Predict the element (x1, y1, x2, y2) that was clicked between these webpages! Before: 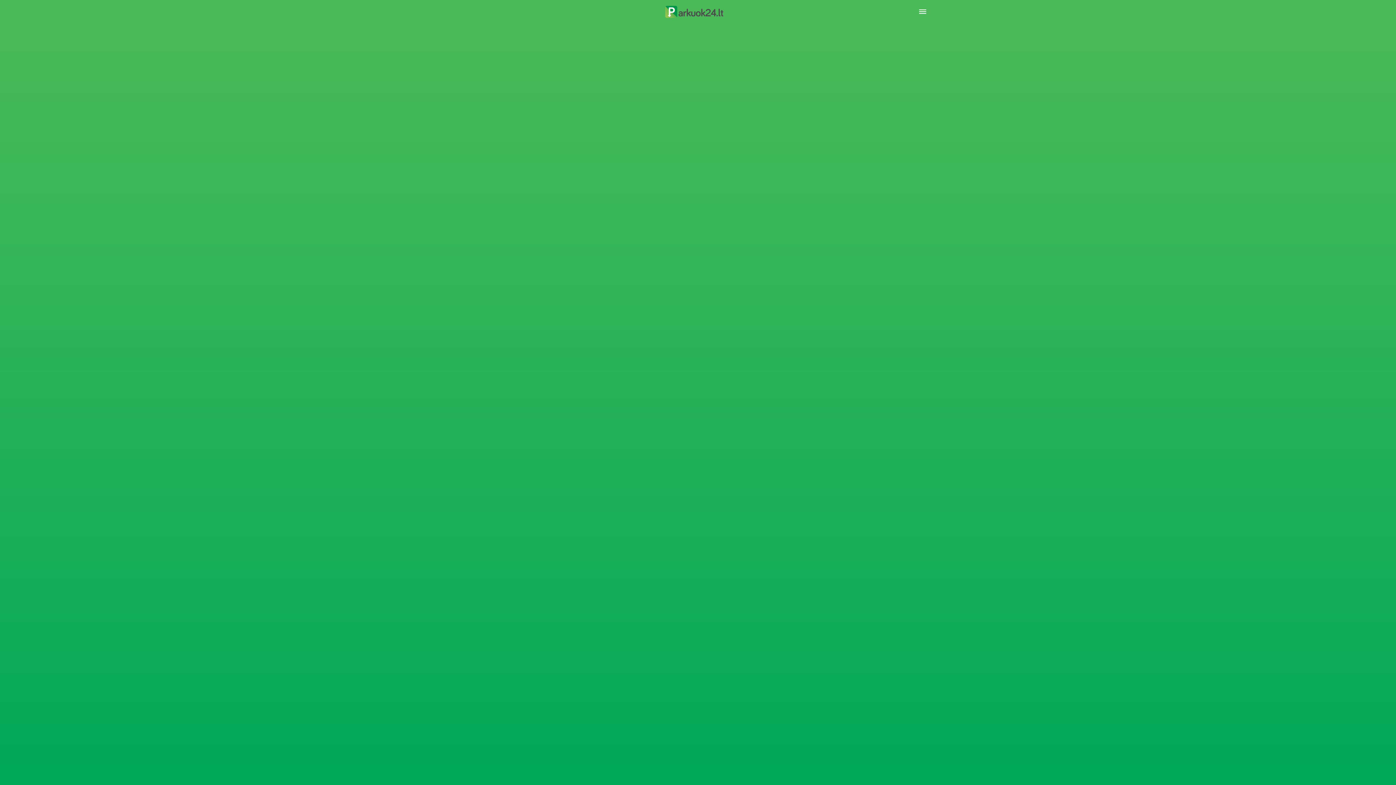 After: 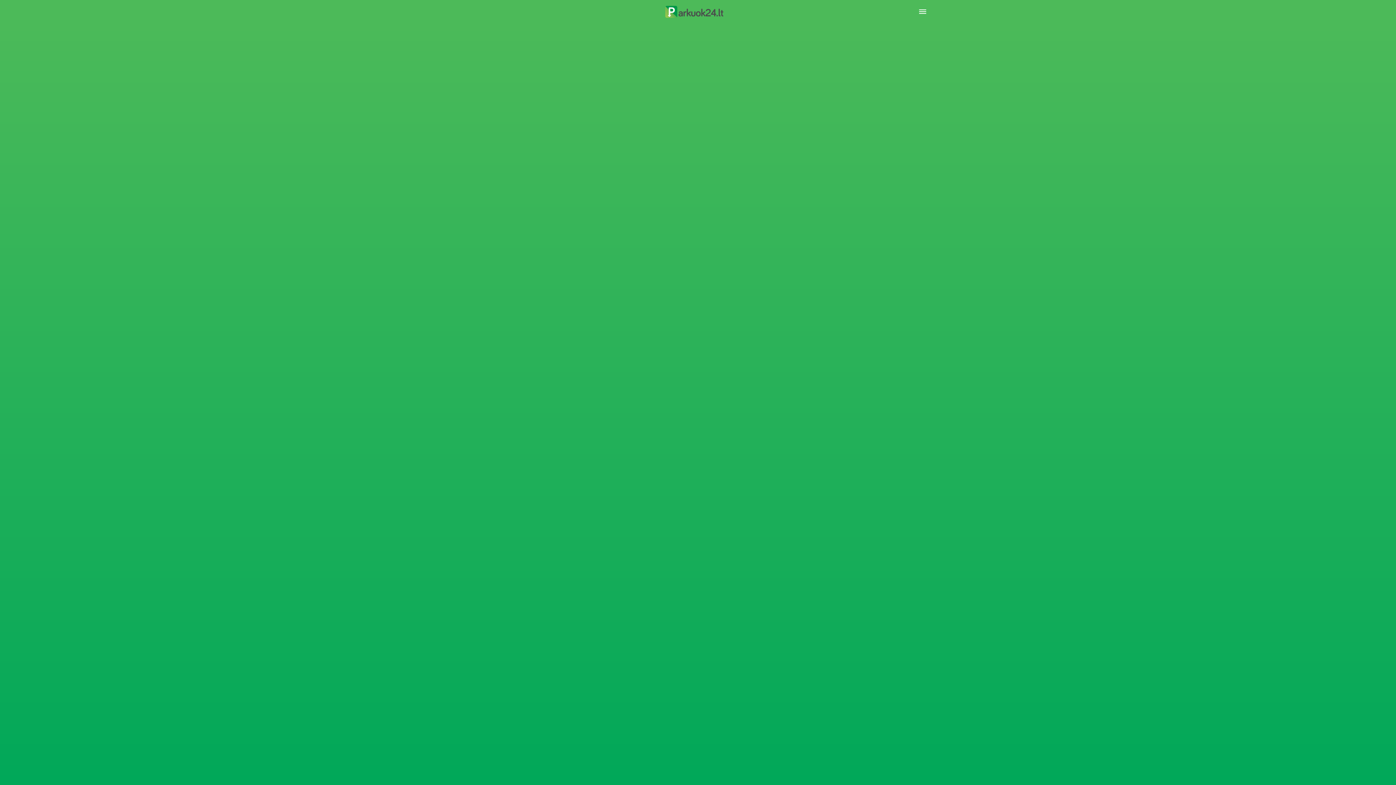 Action: bbox: (665, 5, 723, 17)